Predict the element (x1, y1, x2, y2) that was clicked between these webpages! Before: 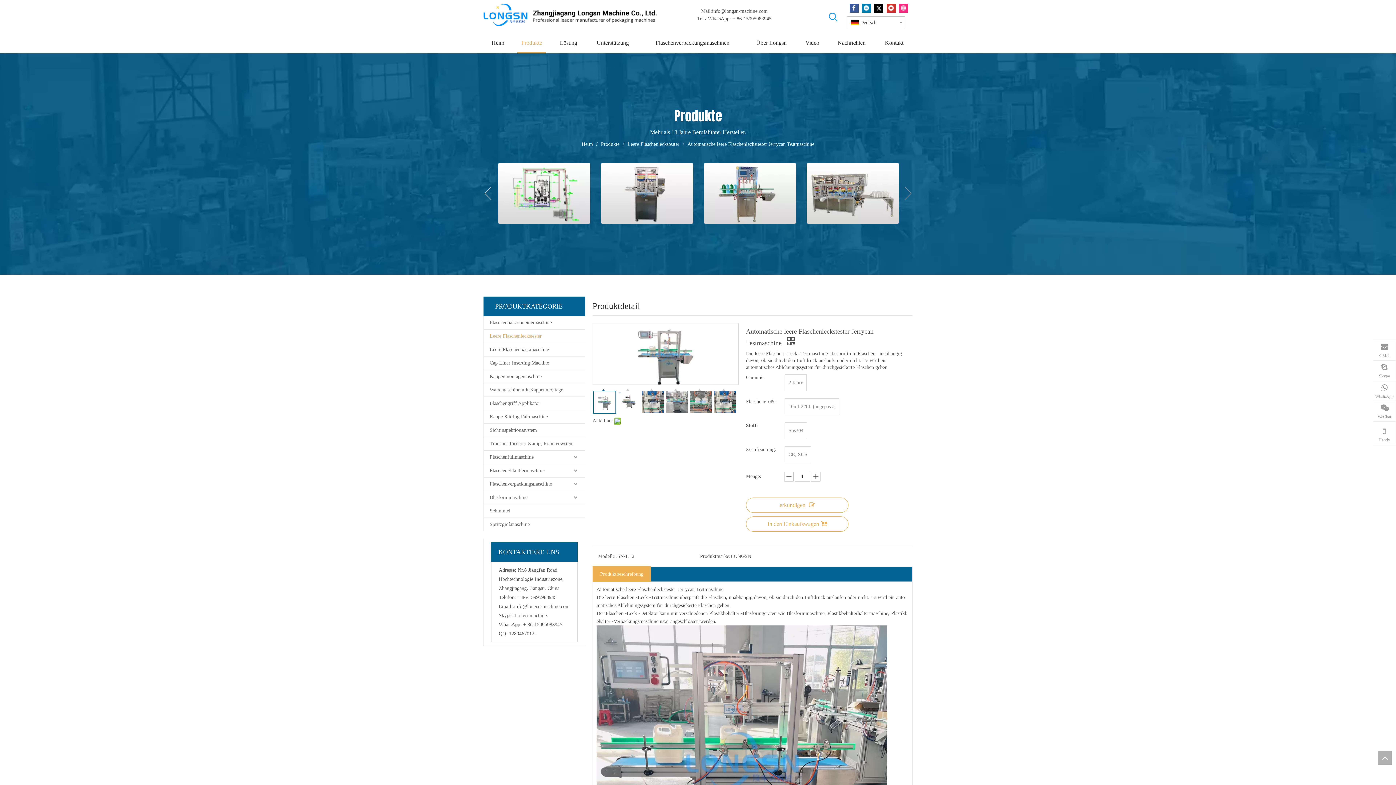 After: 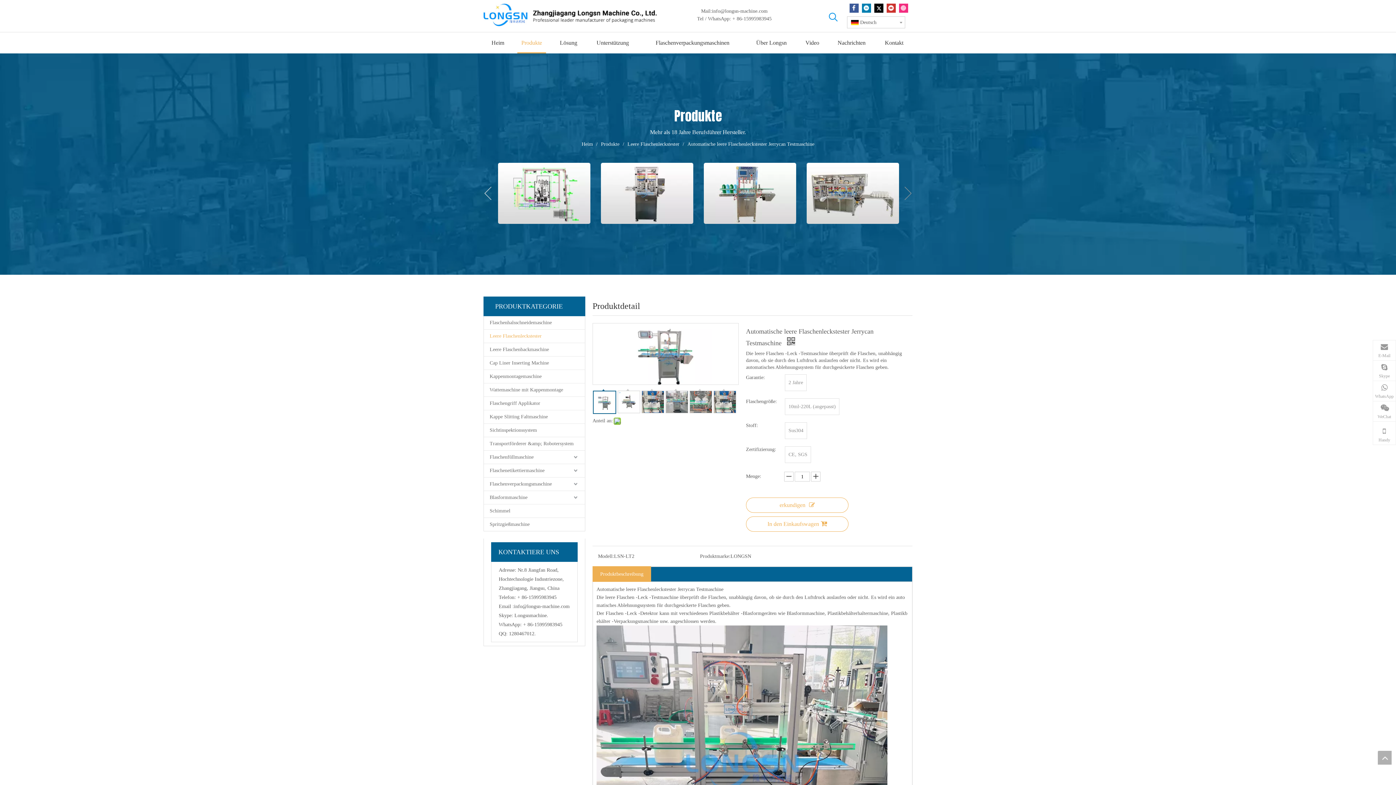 Action: label: Produktbeschreibung bbox: (600, 571, 643, 577)